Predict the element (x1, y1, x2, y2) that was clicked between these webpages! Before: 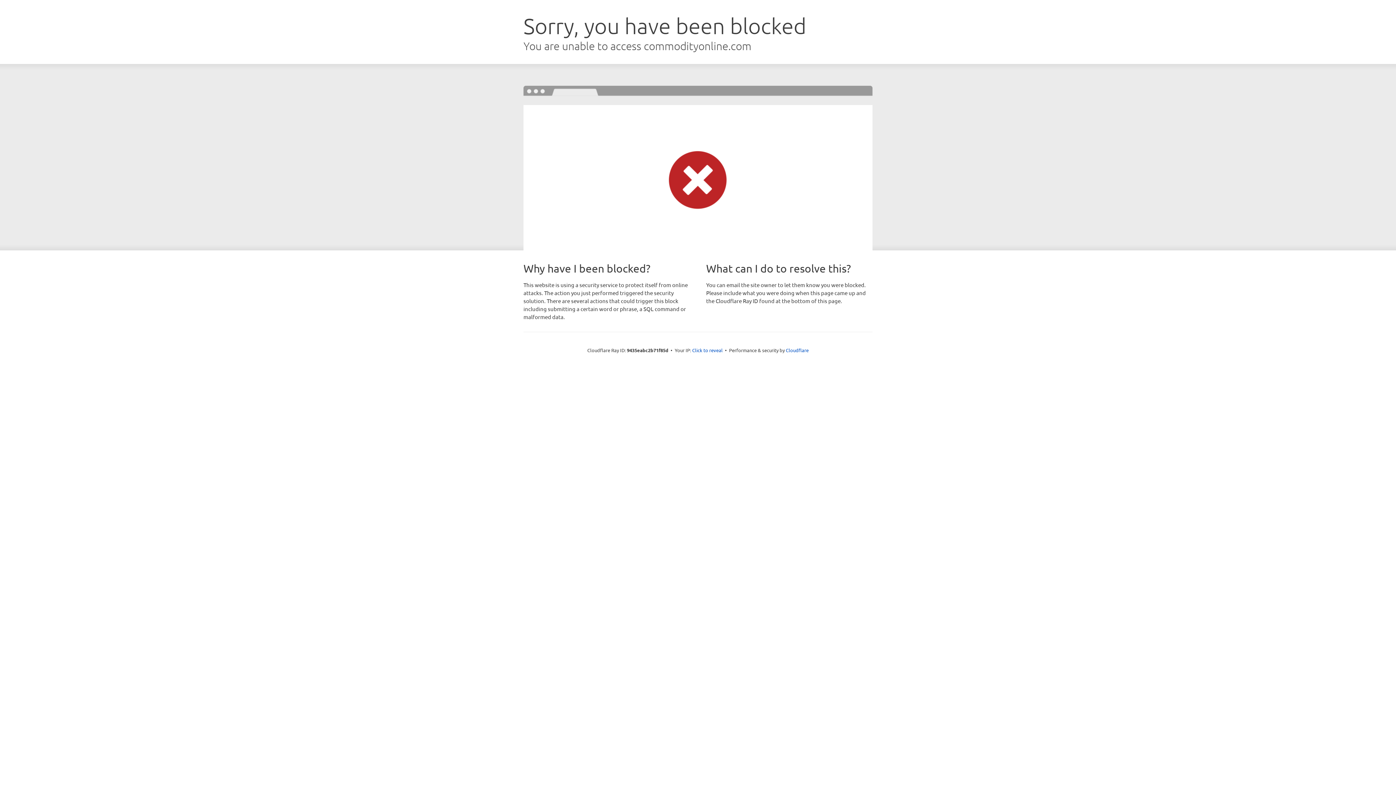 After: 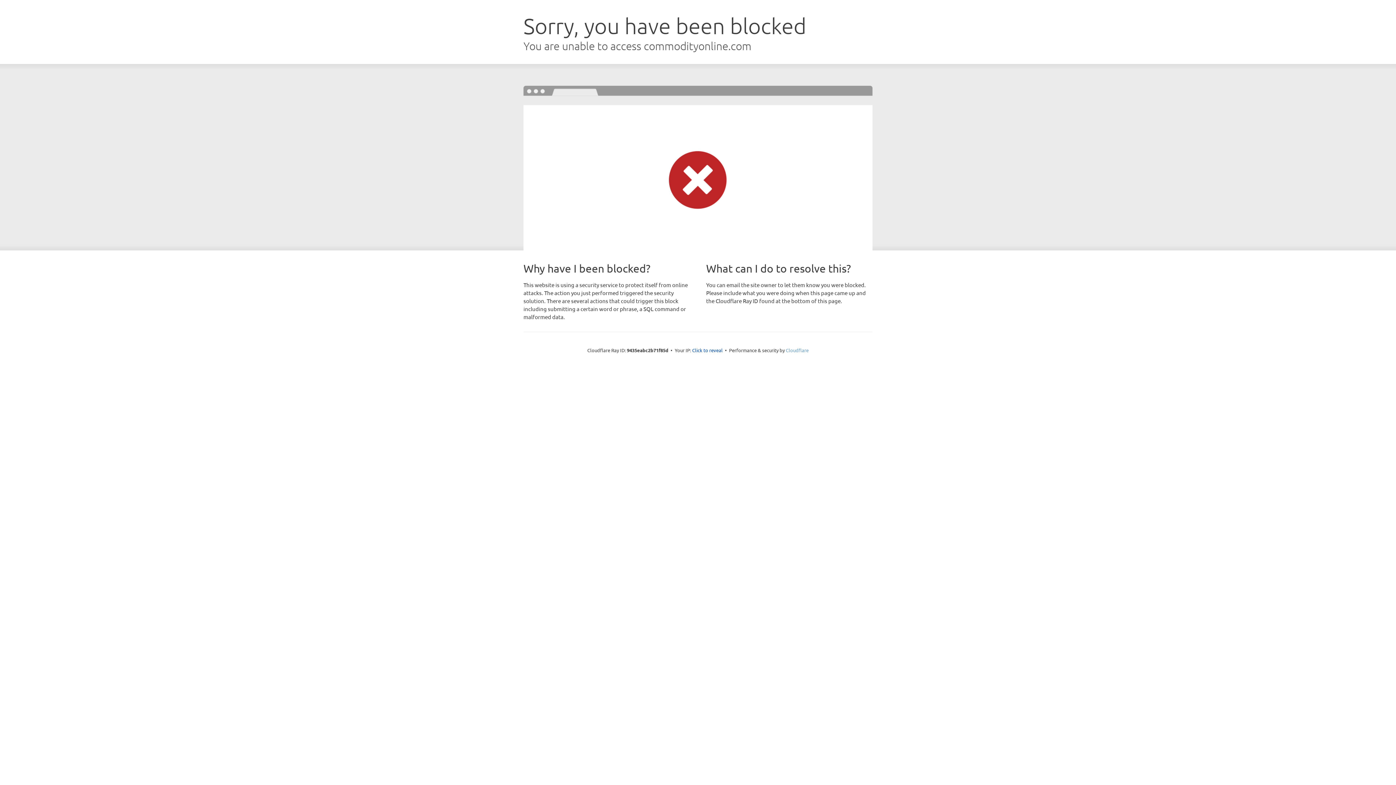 Action: label: Cloudflare bbox: (786, 347, 808, 353)